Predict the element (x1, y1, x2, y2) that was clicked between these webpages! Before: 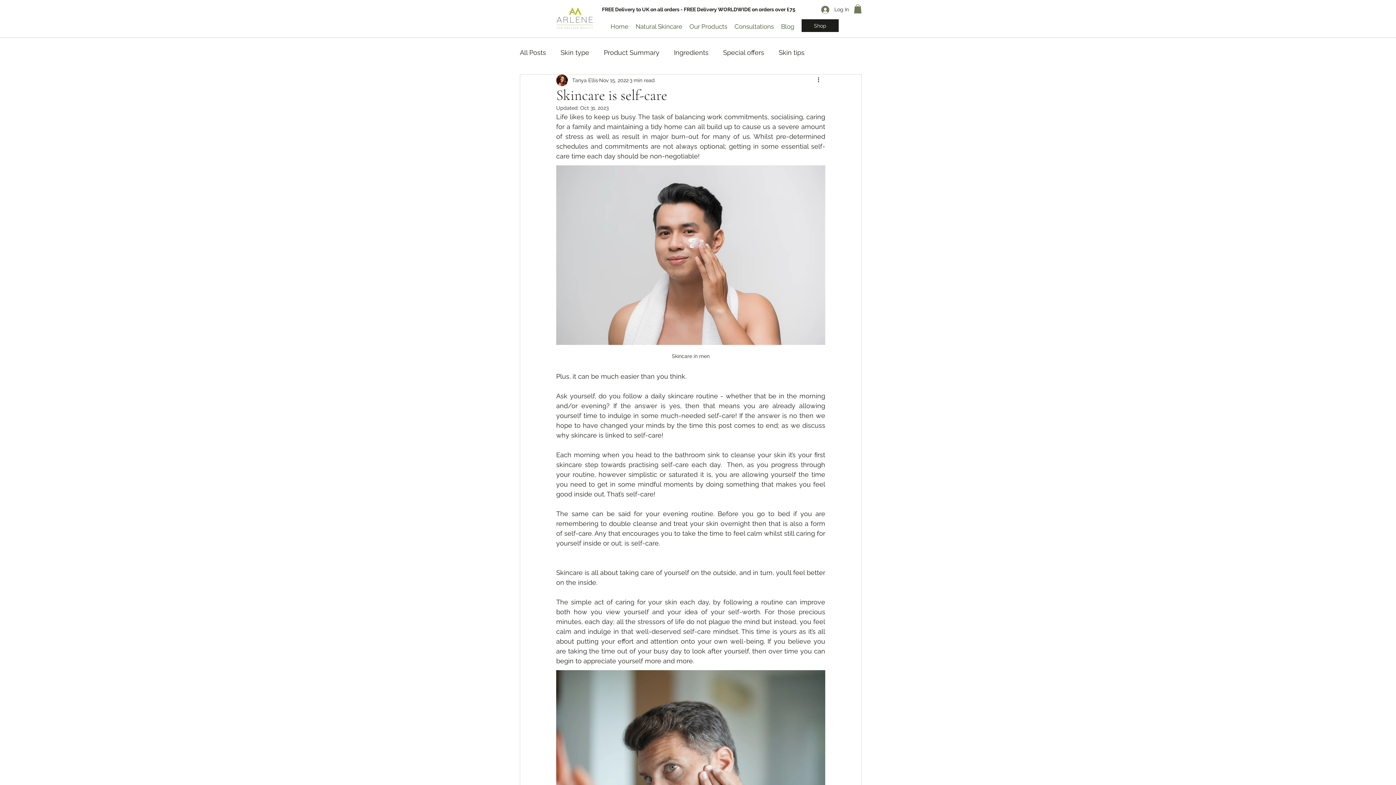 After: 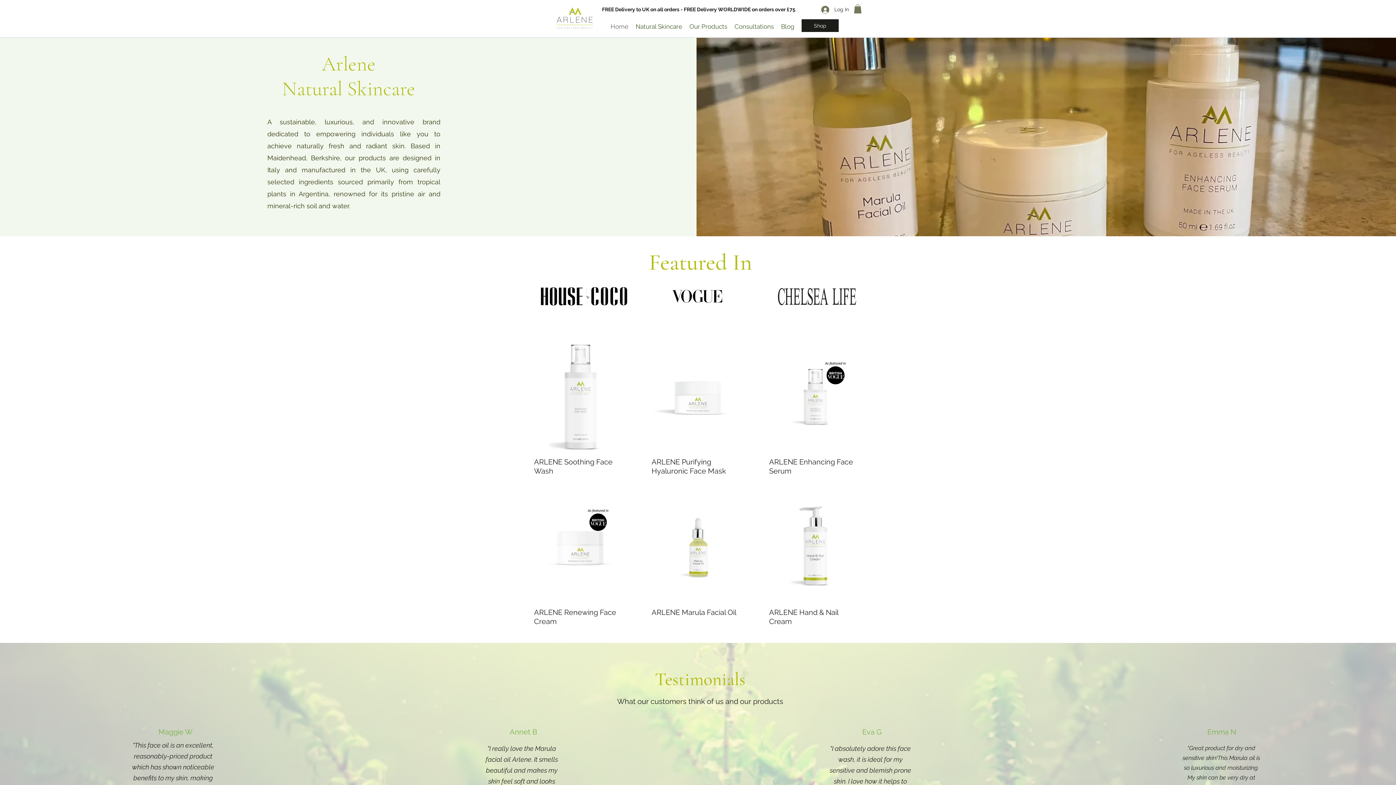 Action: bbox: (556, 6, 593, 29)